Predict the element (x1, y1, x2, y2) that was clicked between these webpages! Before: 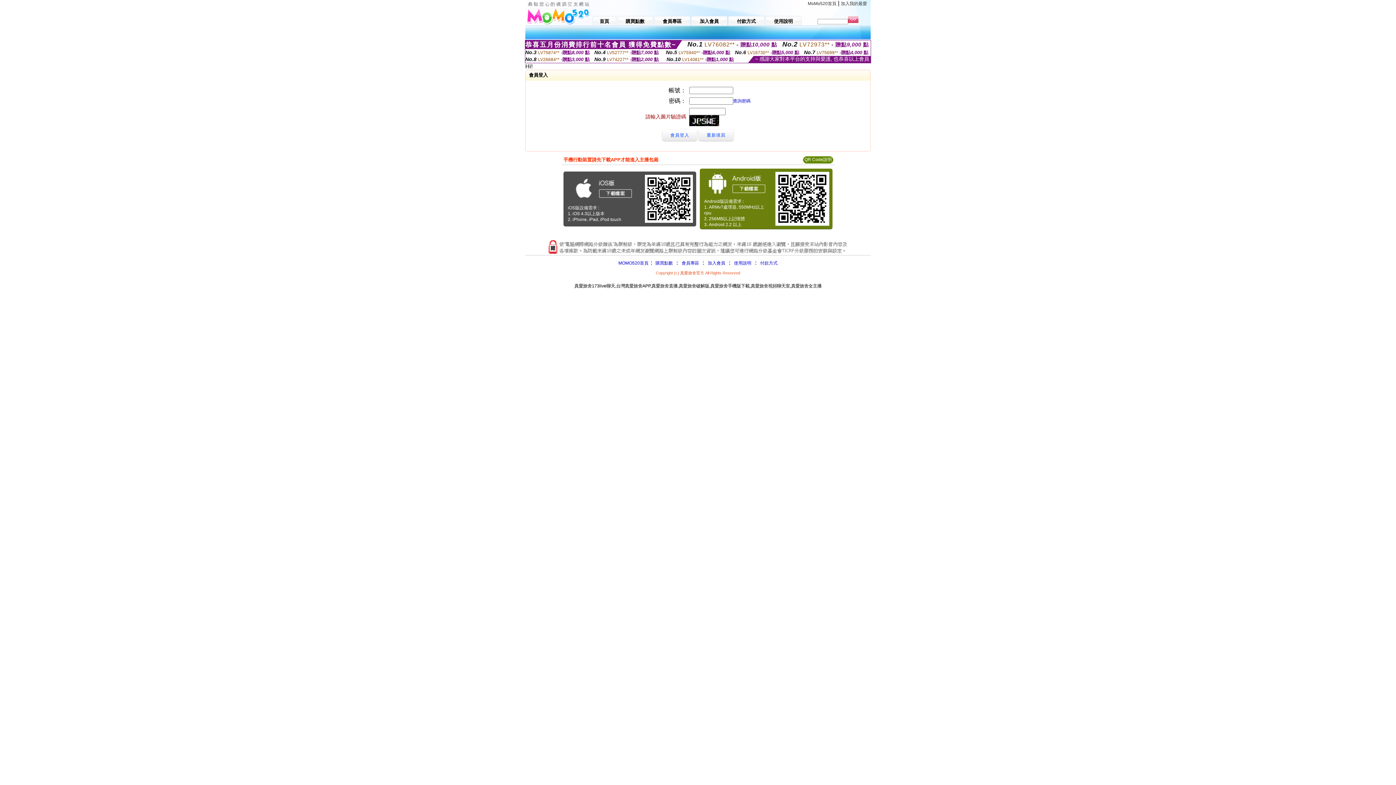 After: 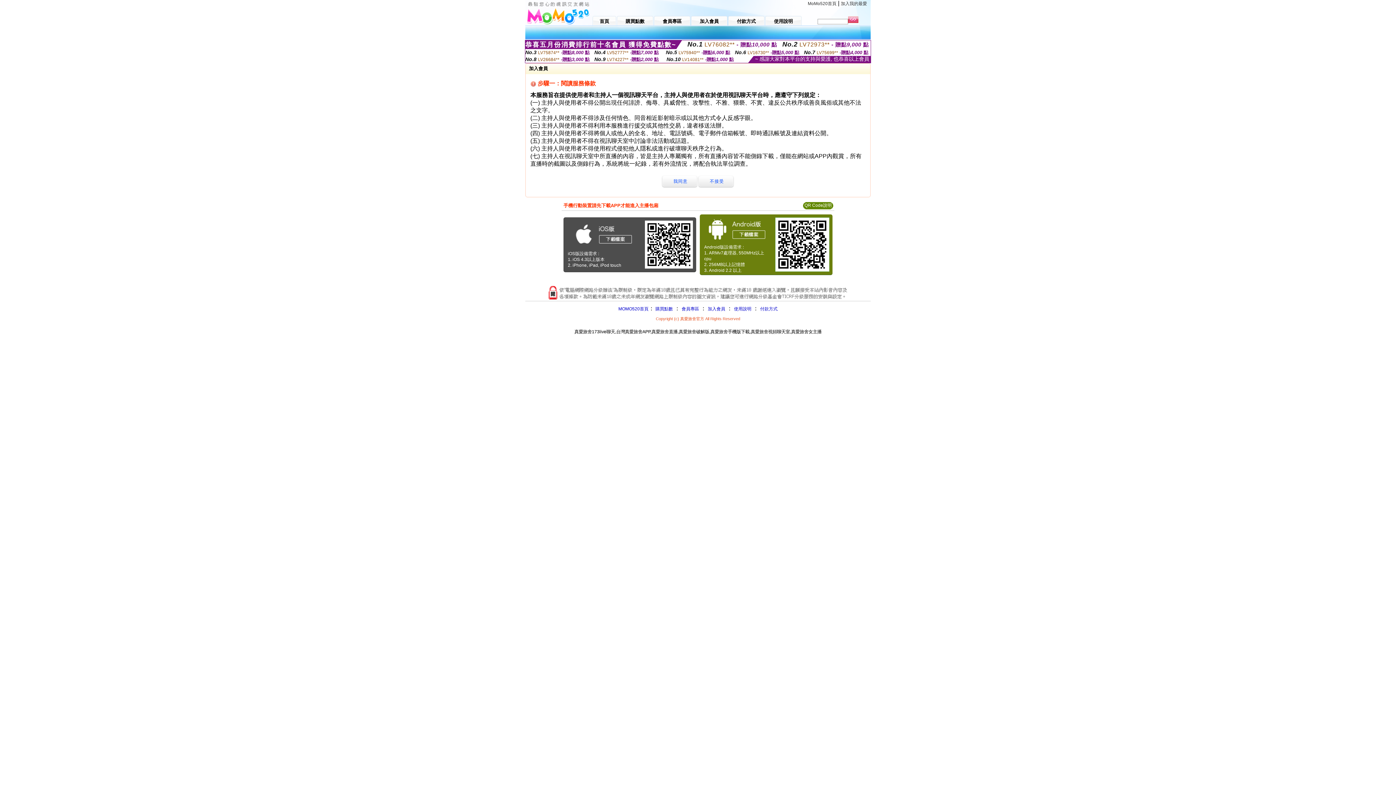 Action: bbox: (691, 14, 727, 25) label: 加入會員